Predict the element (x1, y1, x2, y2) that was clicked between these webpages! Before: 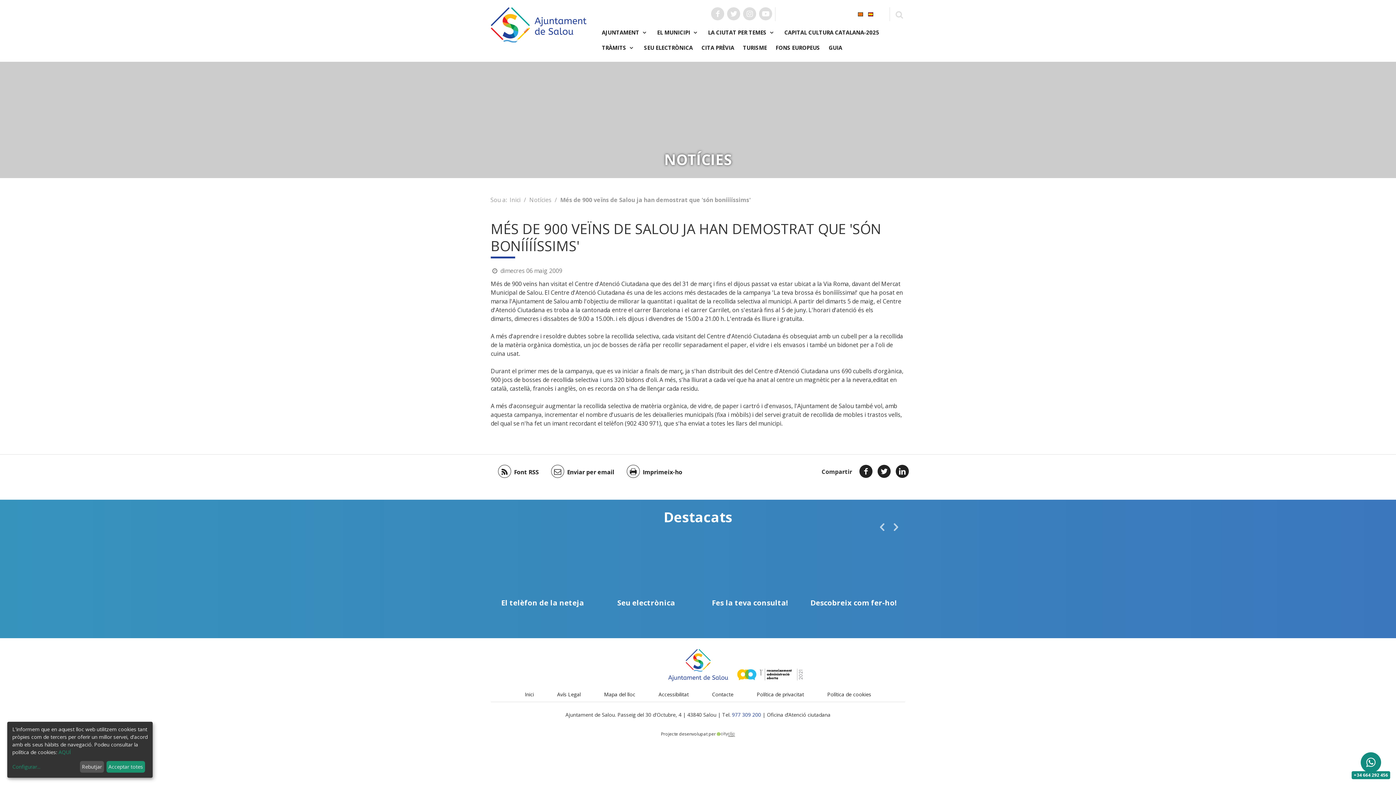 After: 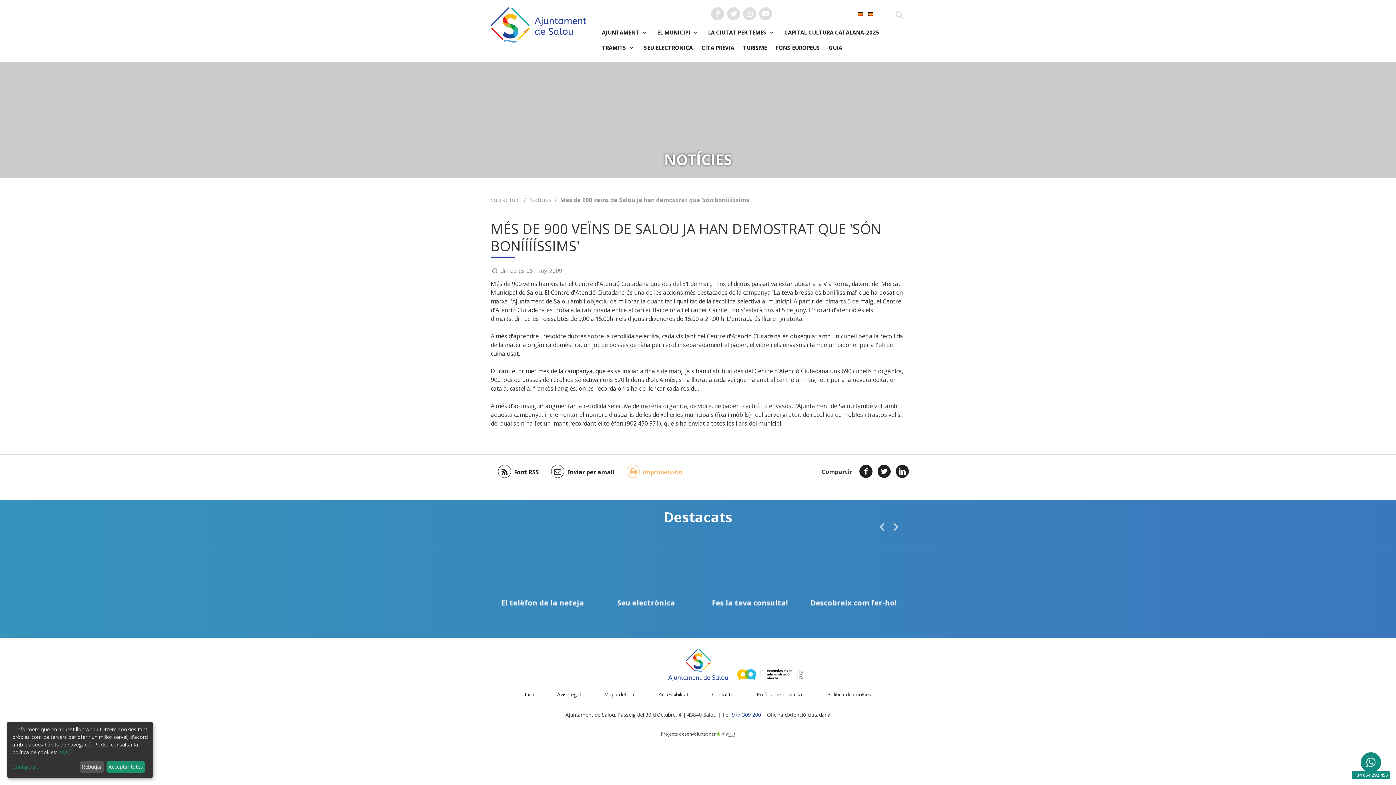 Action: bbox: (619, 468, 682, 476) label:  Imprimeix-ho